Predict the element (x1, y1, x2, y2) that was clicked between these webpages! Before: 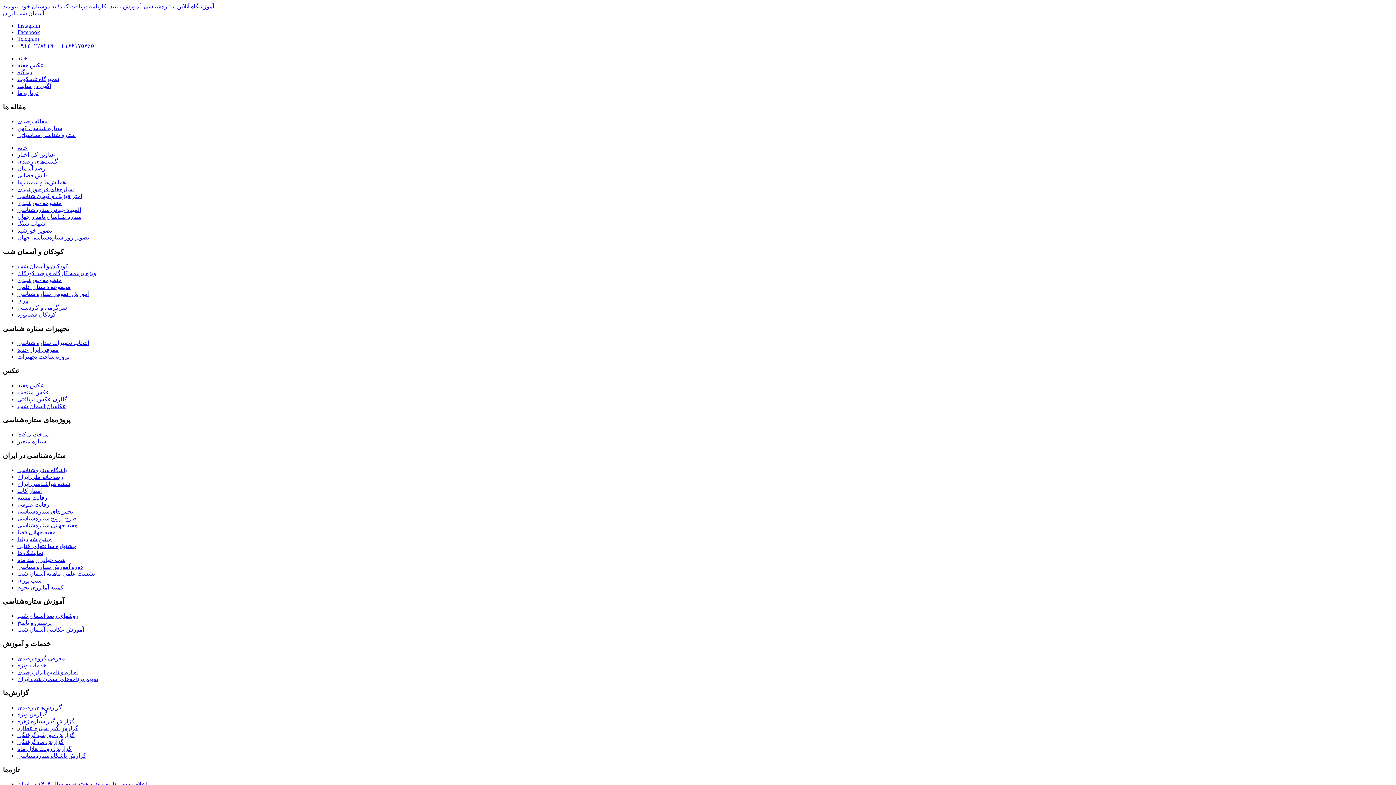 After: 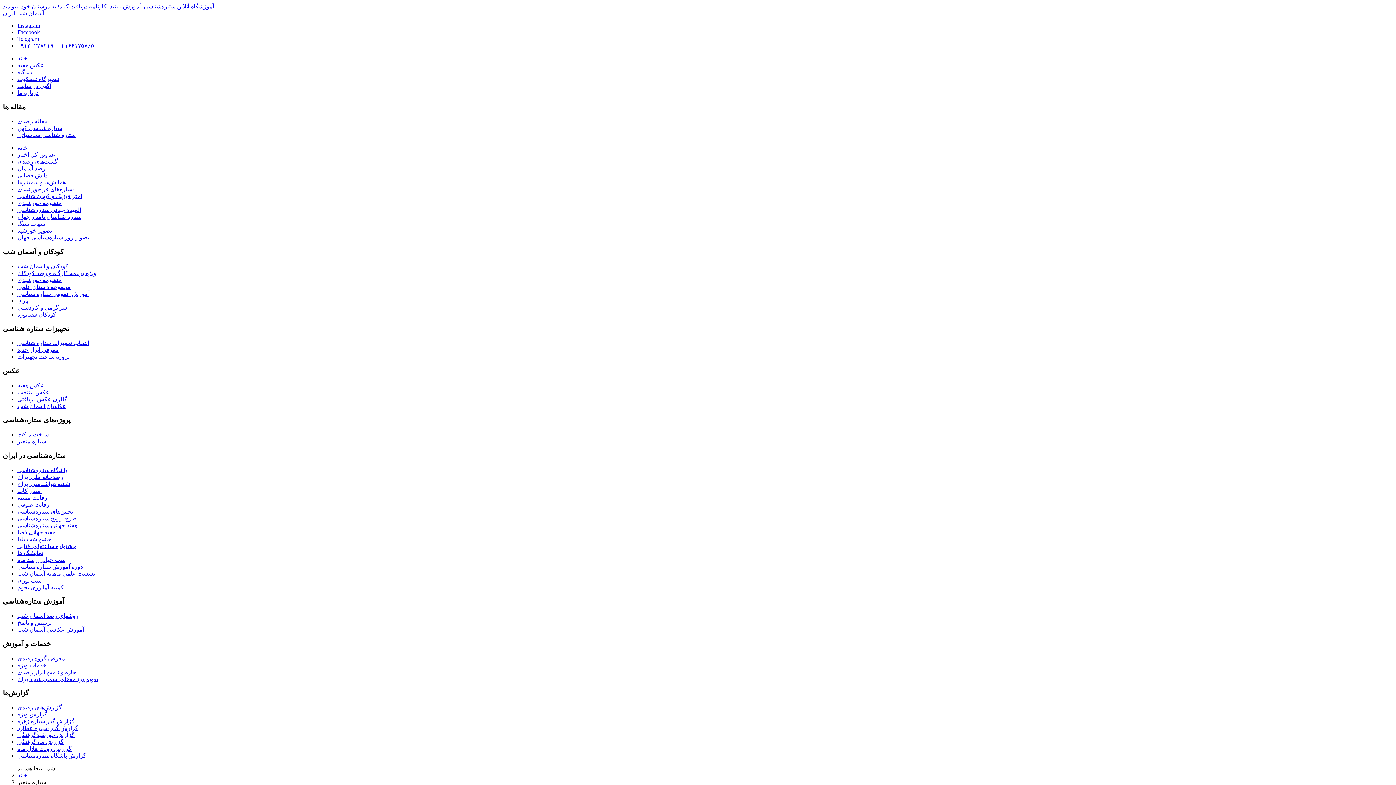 Action: bbox: (17, 438, 46, 444) label: ستاره متغیر